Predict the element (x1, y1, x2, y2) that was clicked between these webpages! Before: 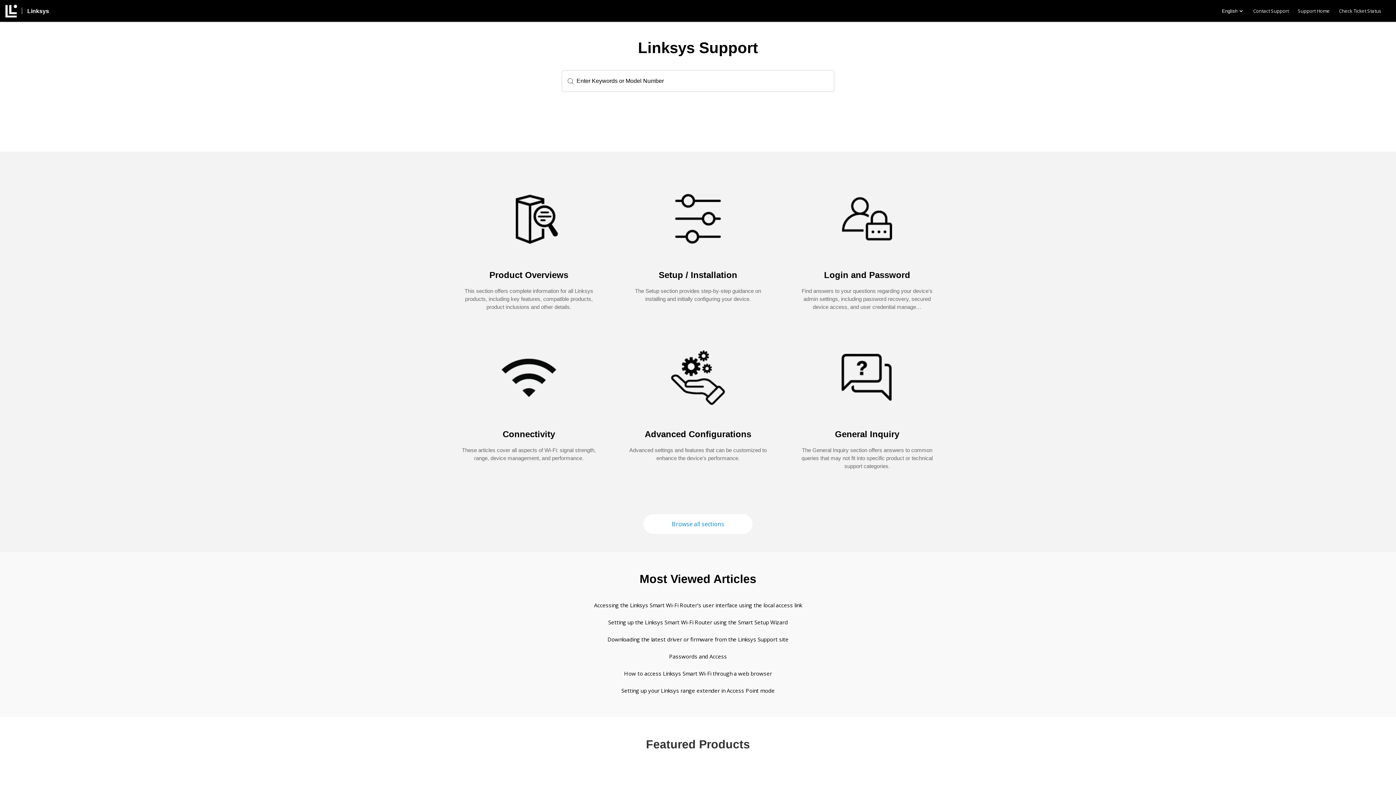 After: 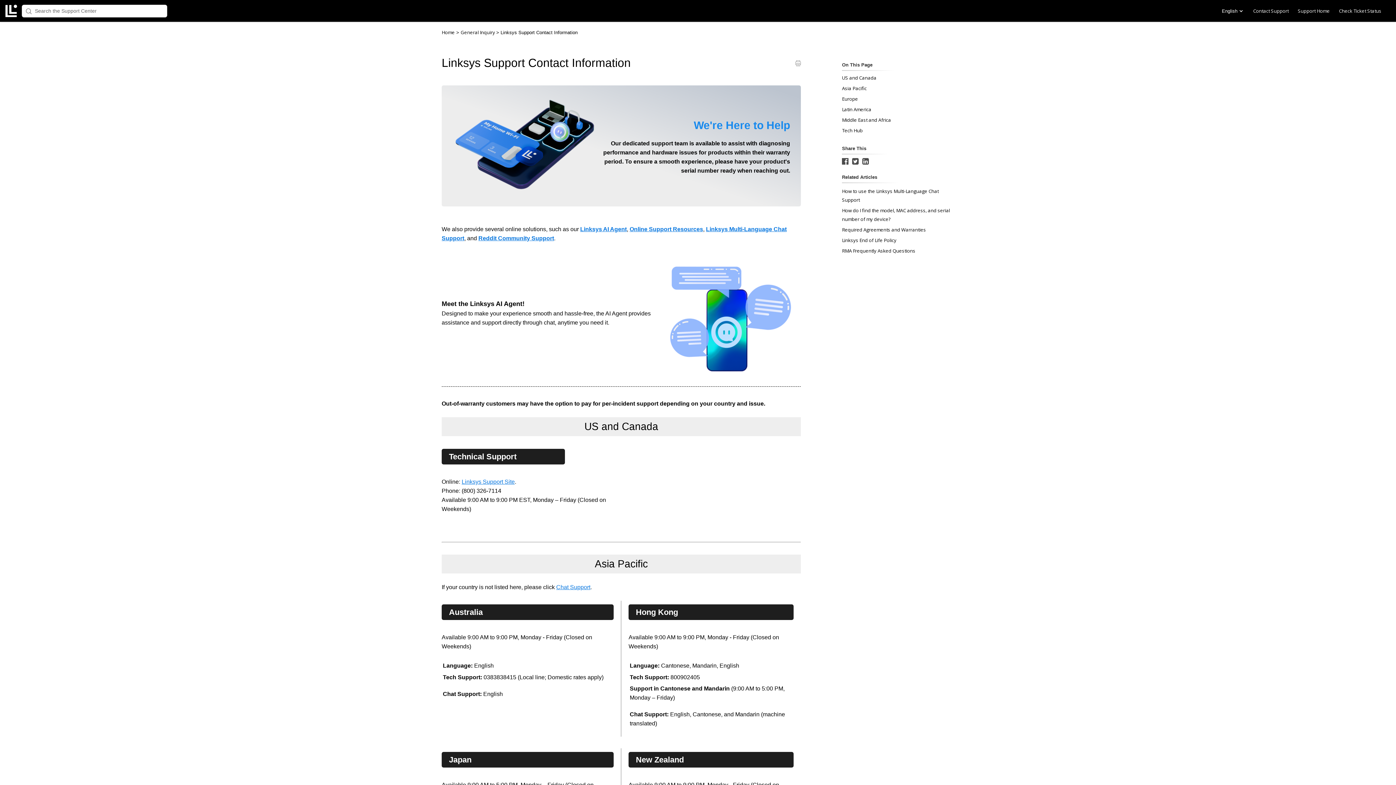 Action: label: Contact Support bbox: (1253, 7, 1289, 14)